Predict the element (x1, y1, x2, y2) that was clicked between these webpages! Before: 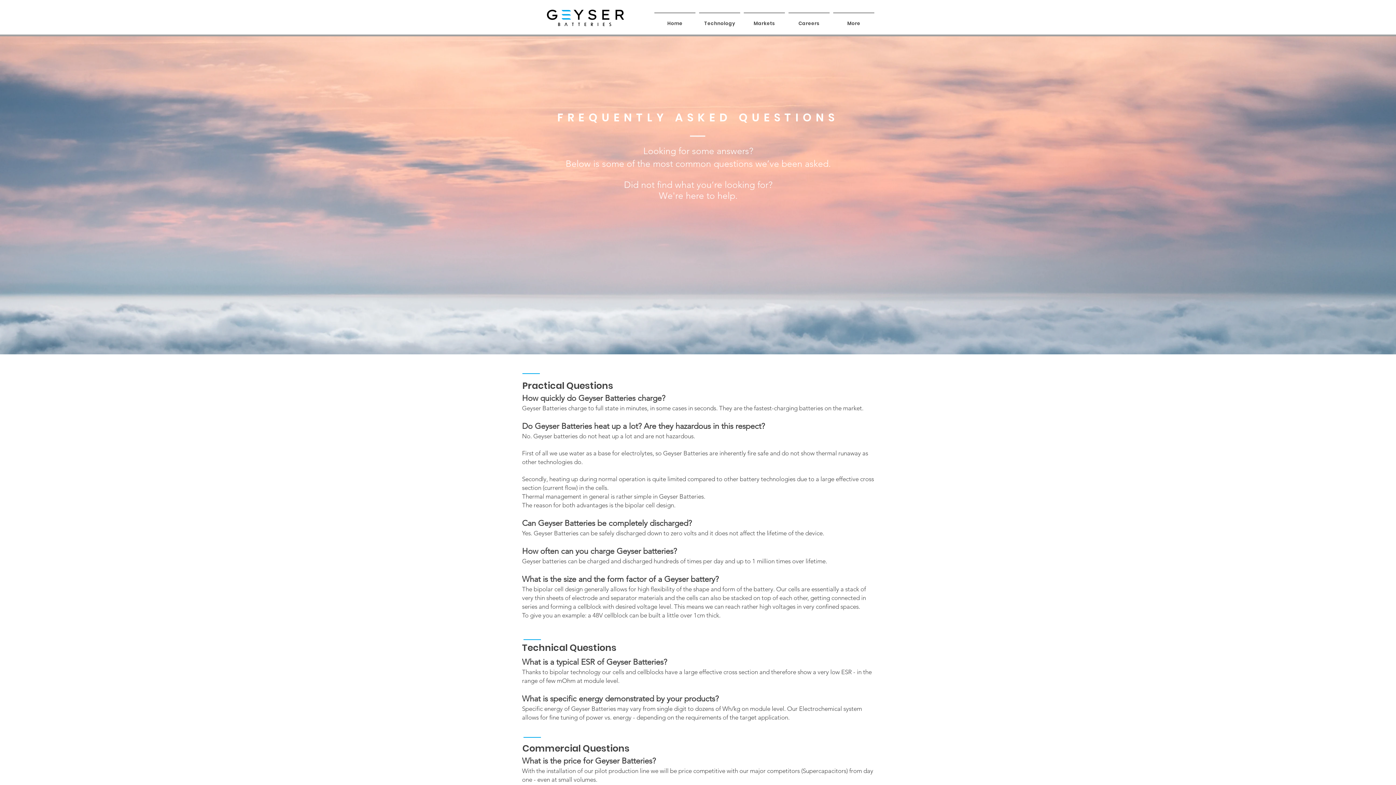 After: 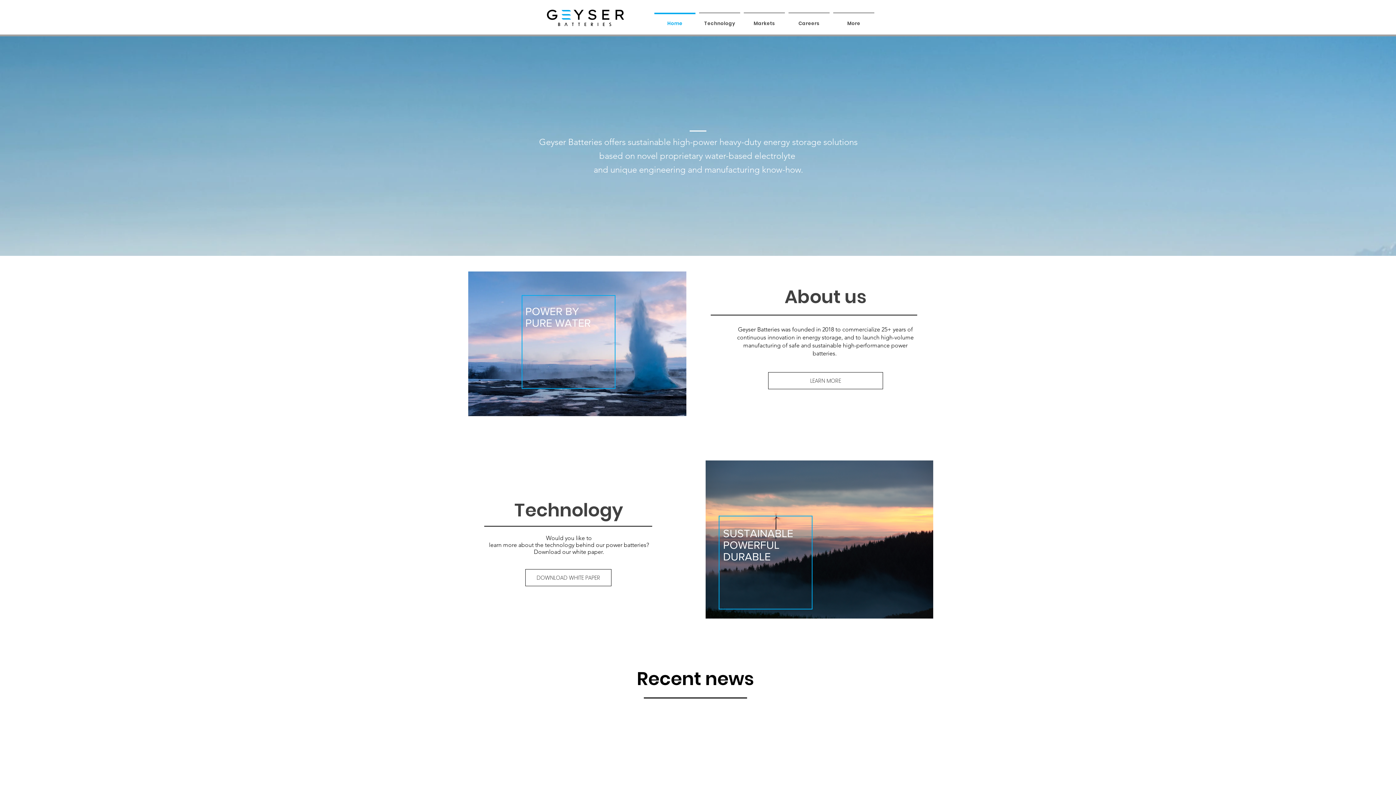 Action: bbox: (537, 0, 633, 35)